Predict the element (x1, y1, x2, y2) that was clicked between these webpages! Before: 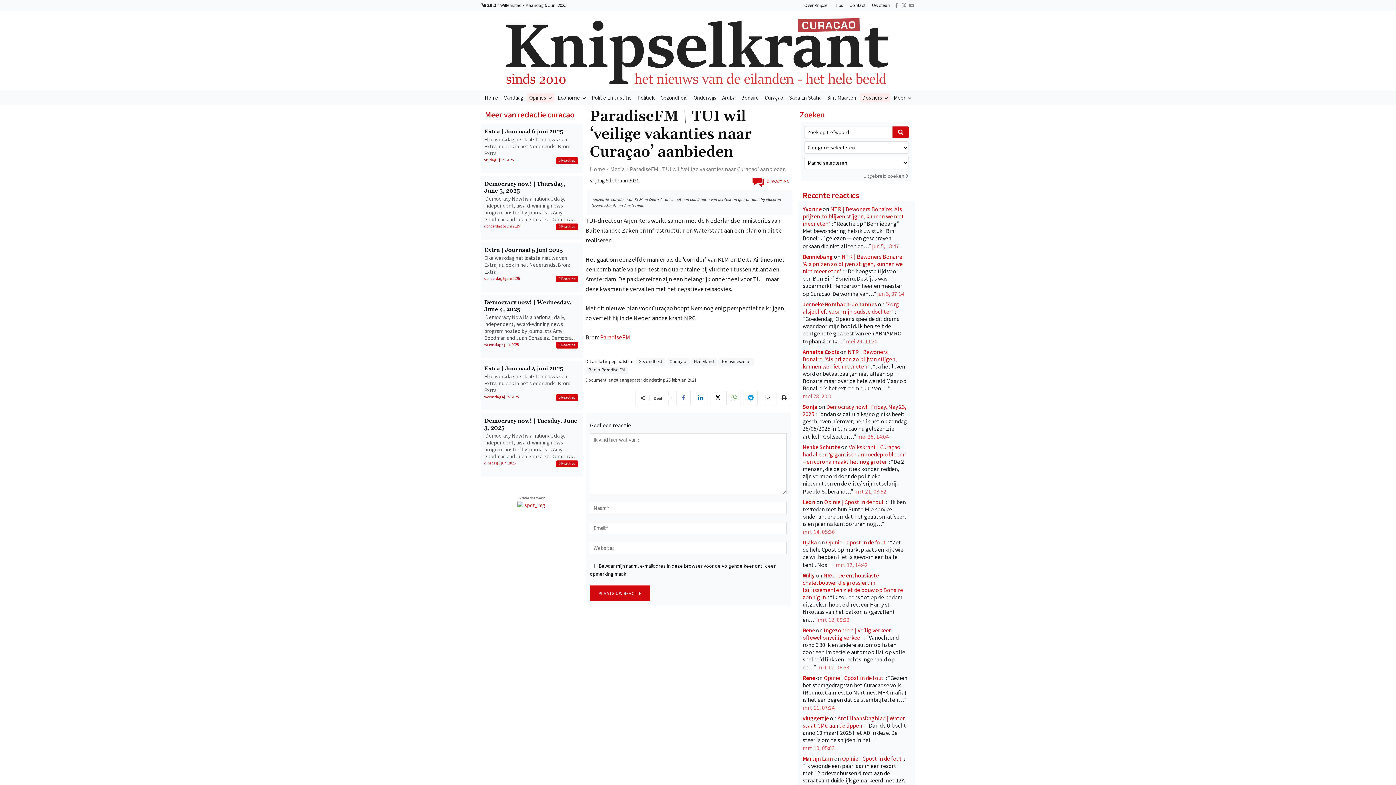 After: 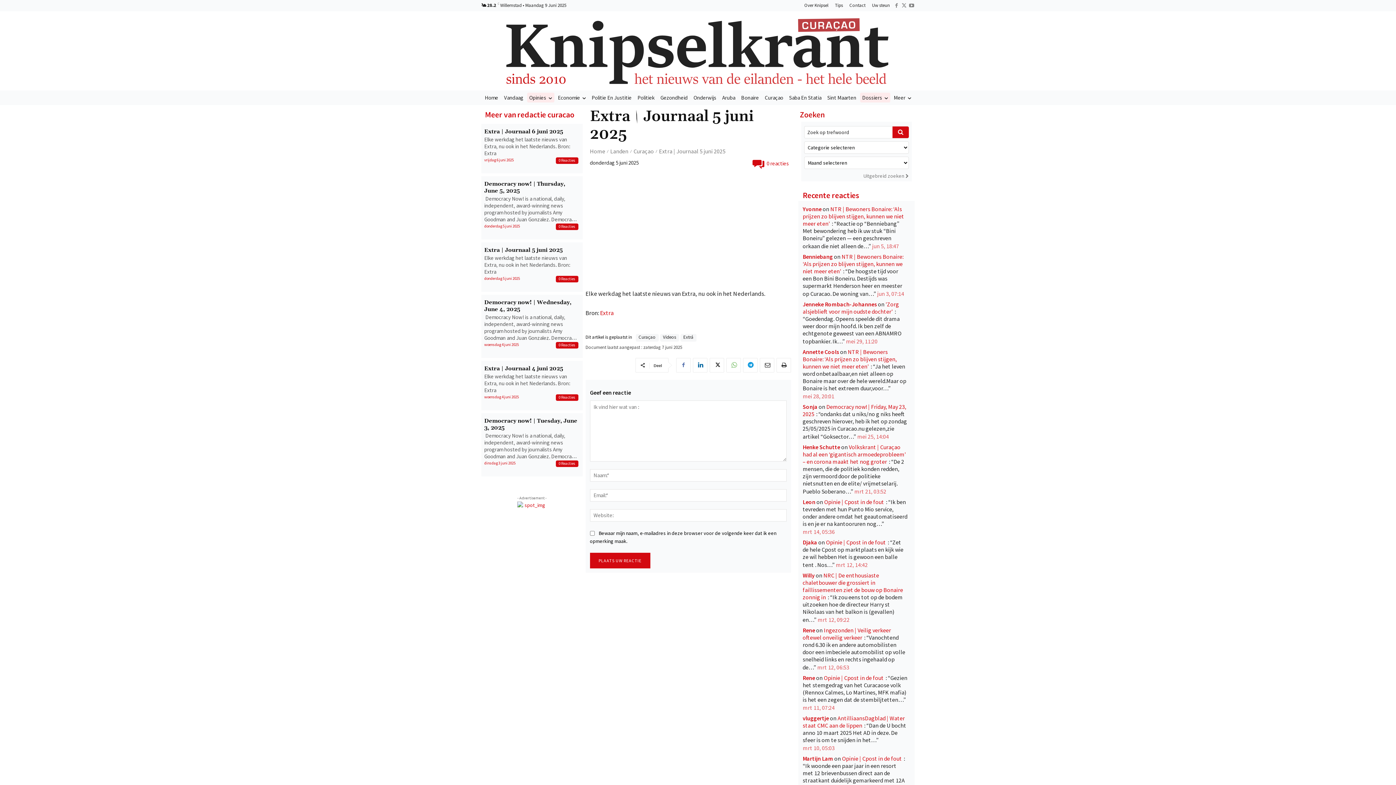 Action: label: Extra | Journaal 5 juni 2025 bbox: (484, 246, 578, 253)